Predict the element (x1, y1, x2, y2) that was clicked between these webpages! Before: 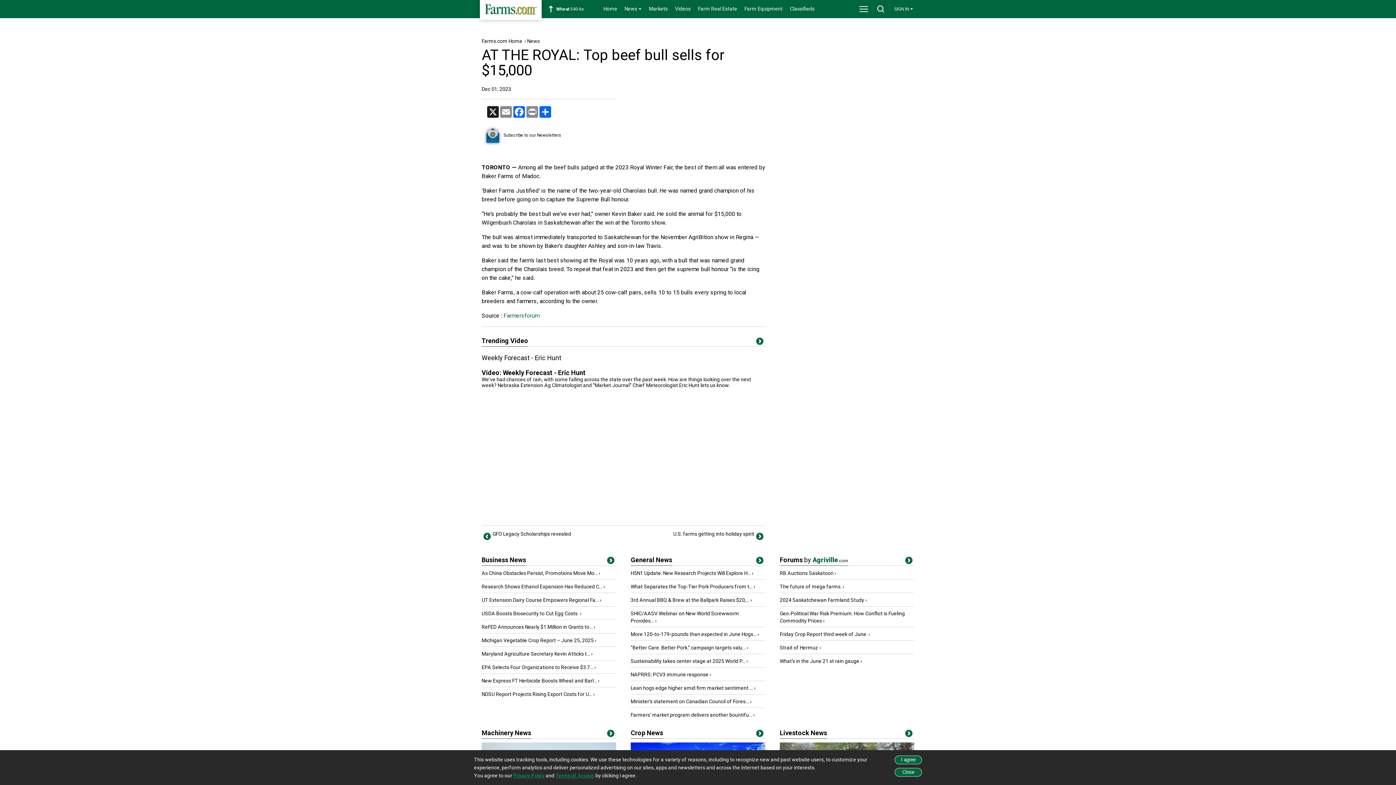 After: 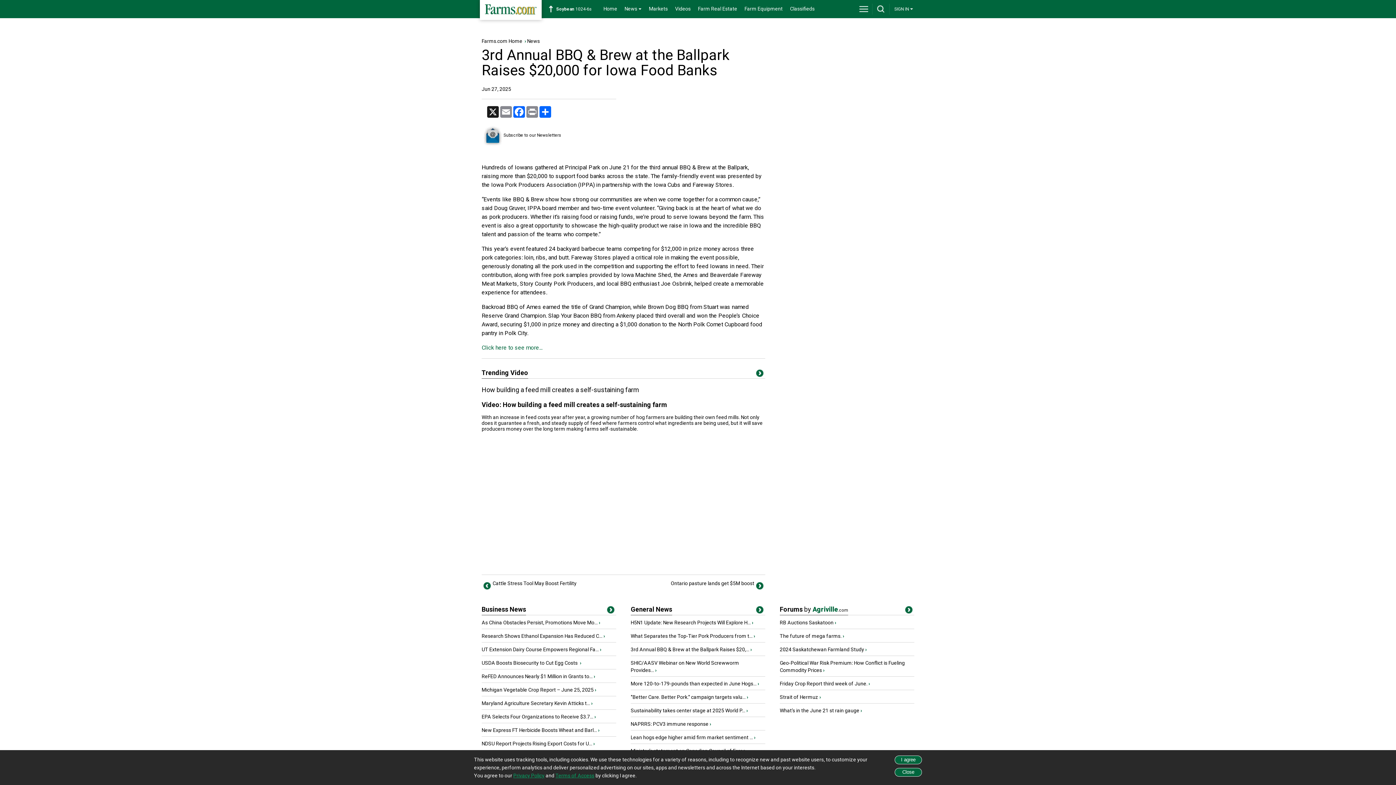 Action: label: 3rd Annual BBQ & Brew at the Ballpark Raises $20,... bbox: (630, 597, 749, 603)